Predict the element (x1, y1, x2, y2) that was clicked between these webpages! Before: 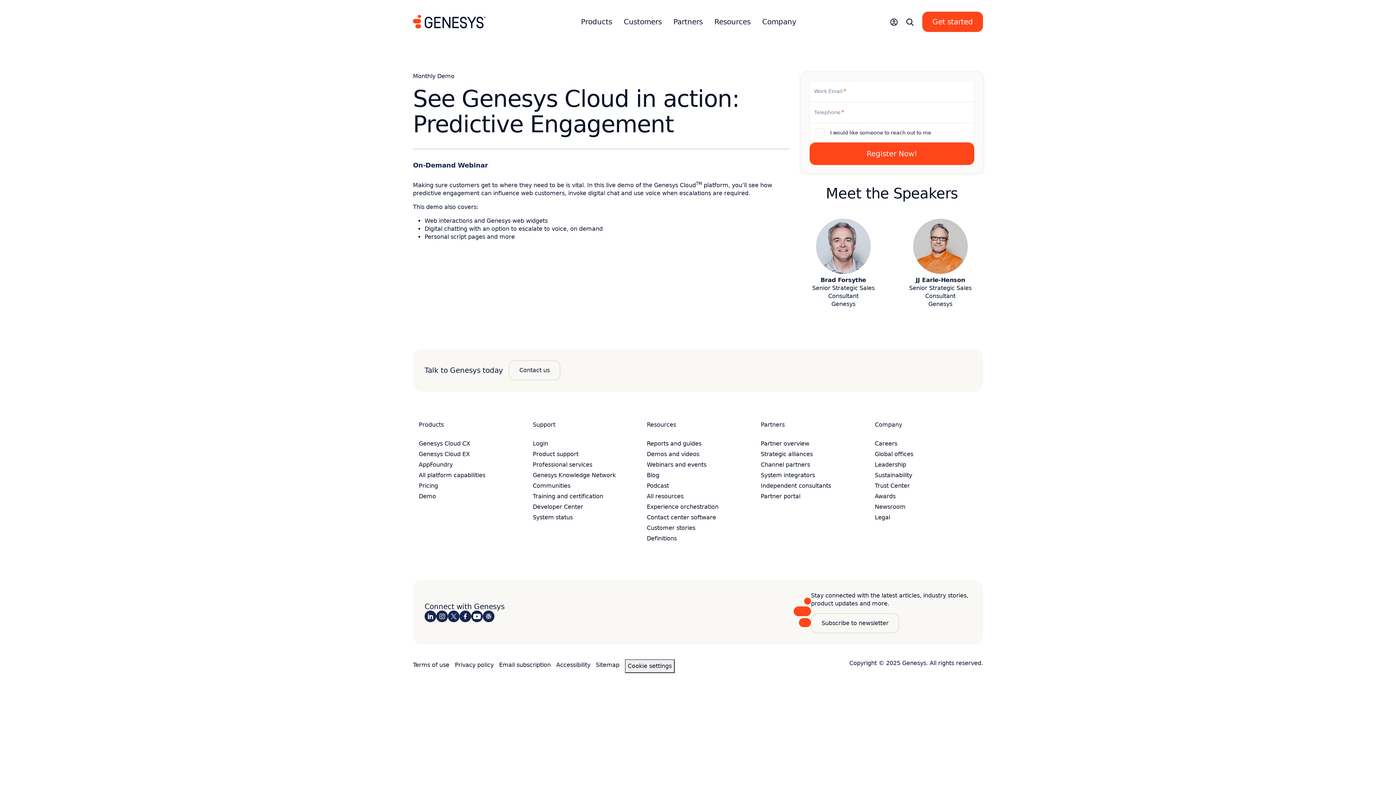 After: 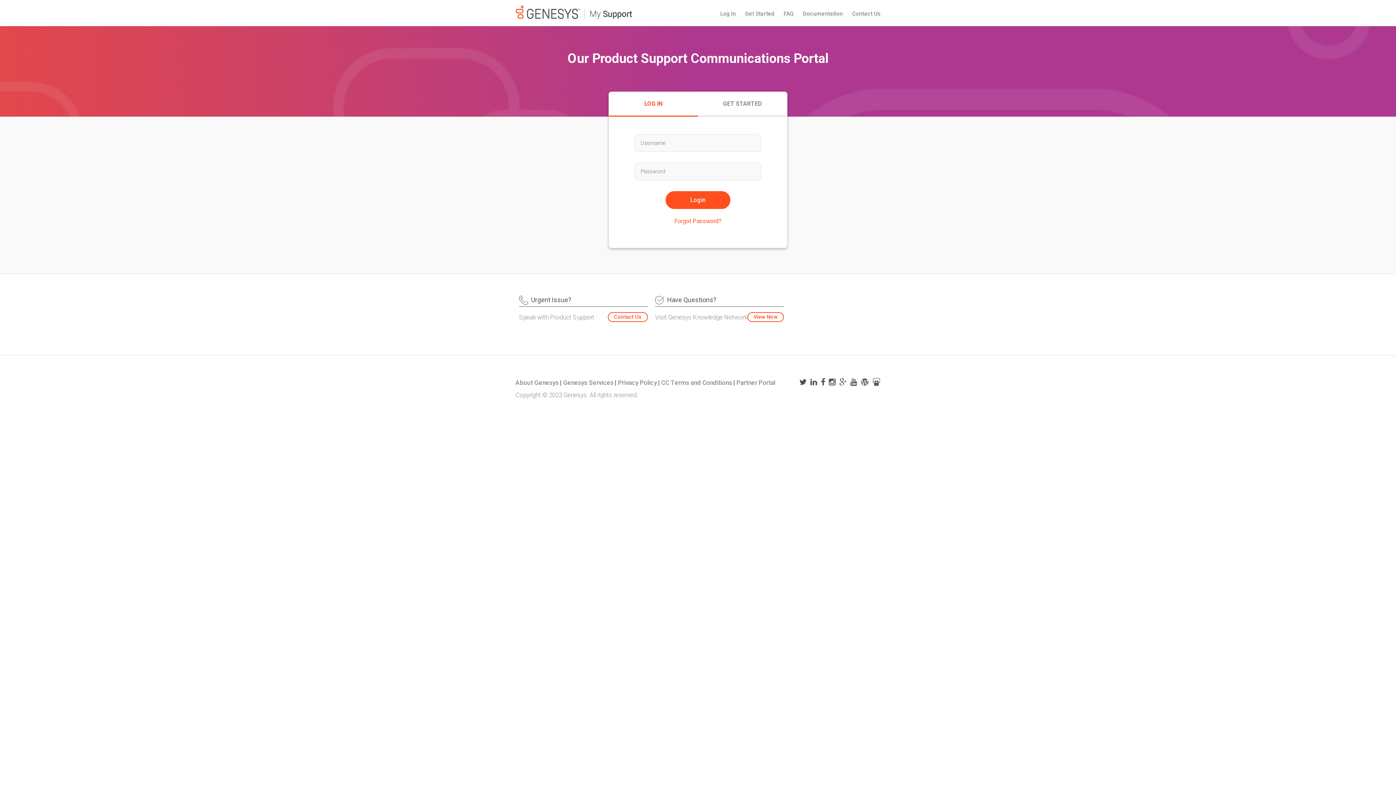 Action: bbox: (532, 451, 578, 457) label: Product support